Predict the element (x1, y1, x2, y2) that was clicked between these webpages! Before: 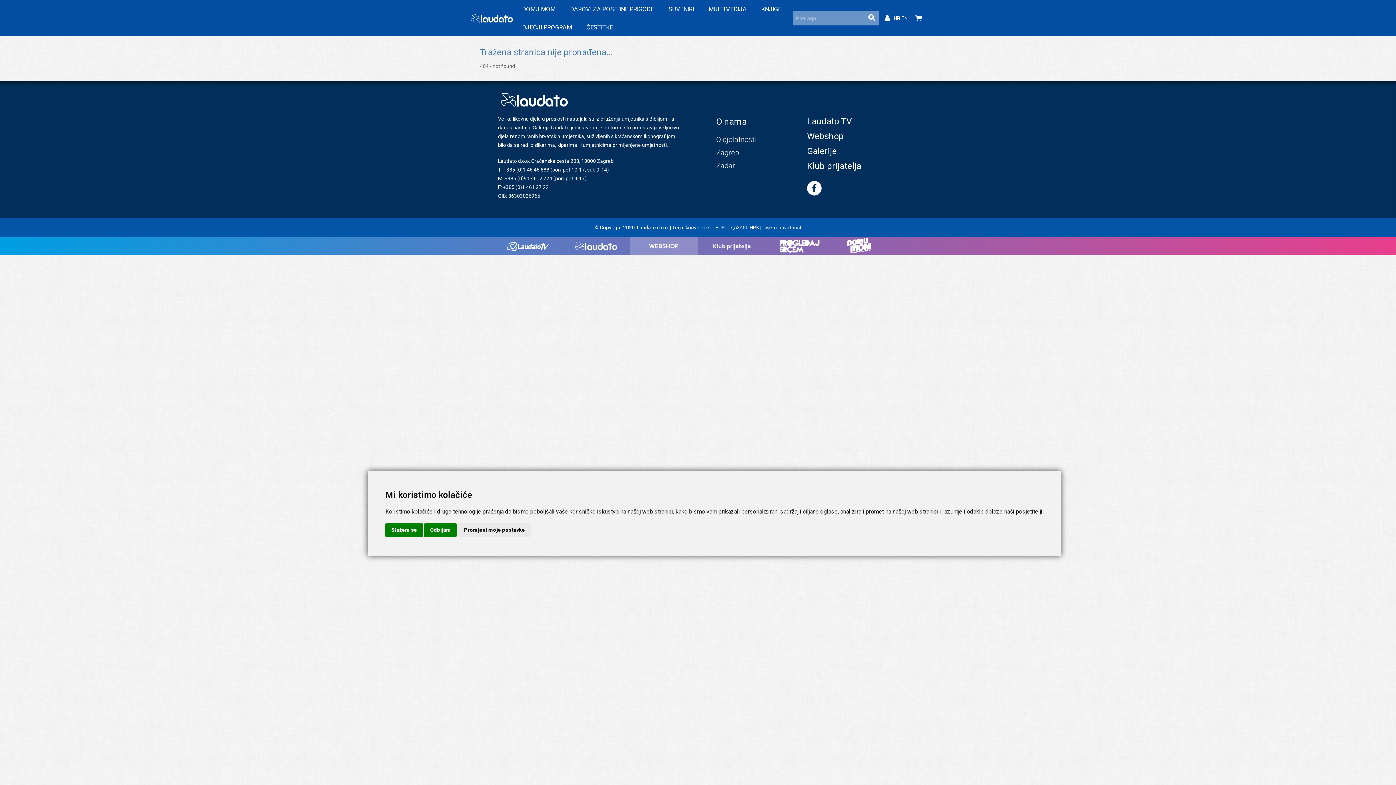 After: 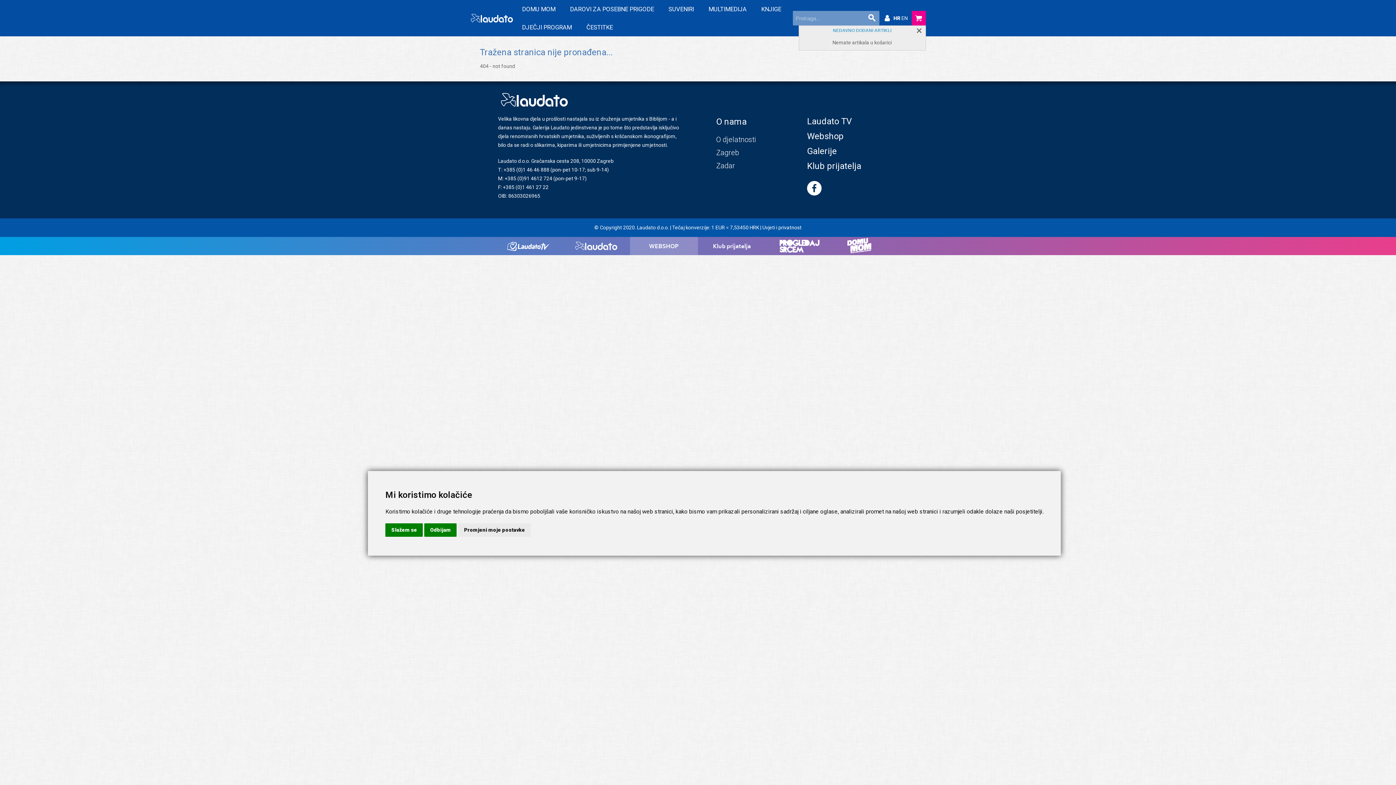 Action: bbox: (911, 10, 926, 25)